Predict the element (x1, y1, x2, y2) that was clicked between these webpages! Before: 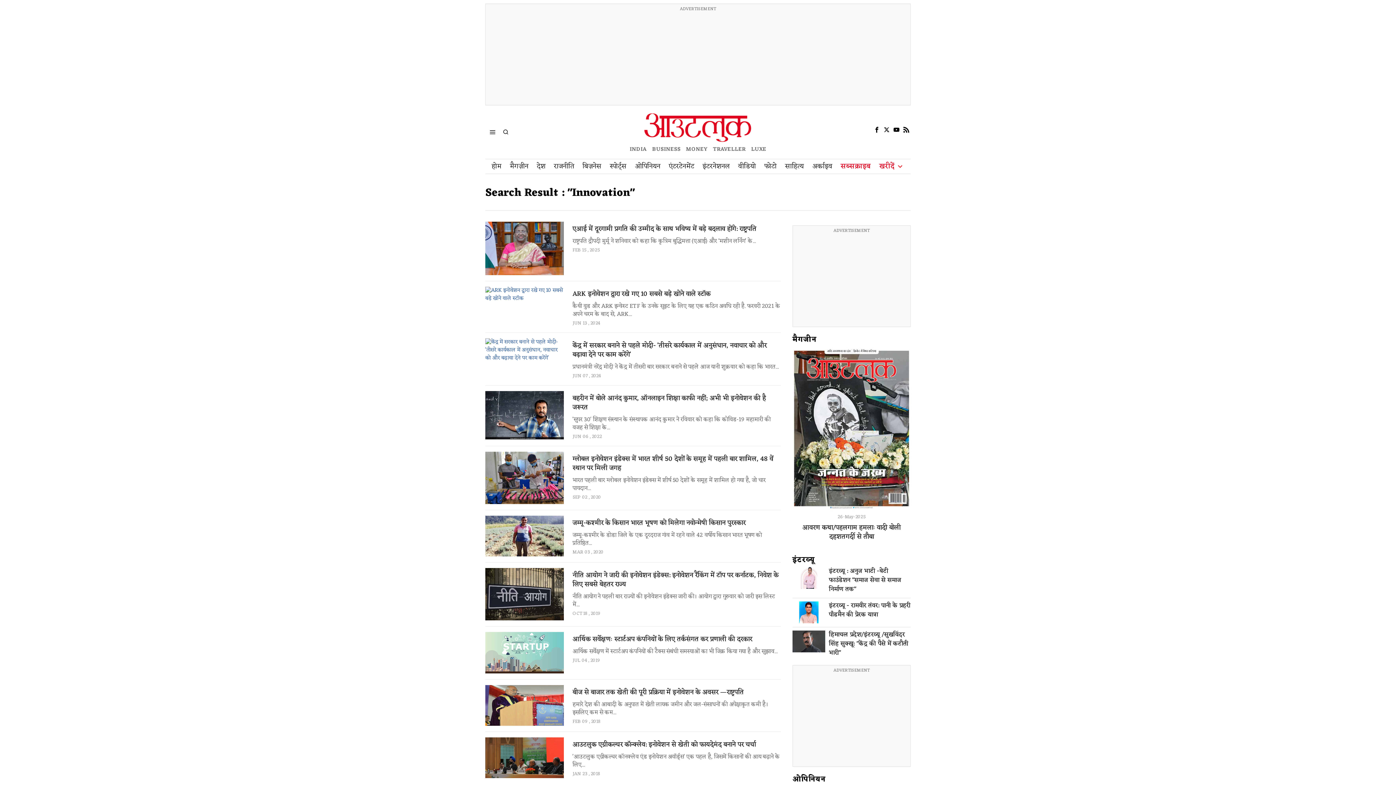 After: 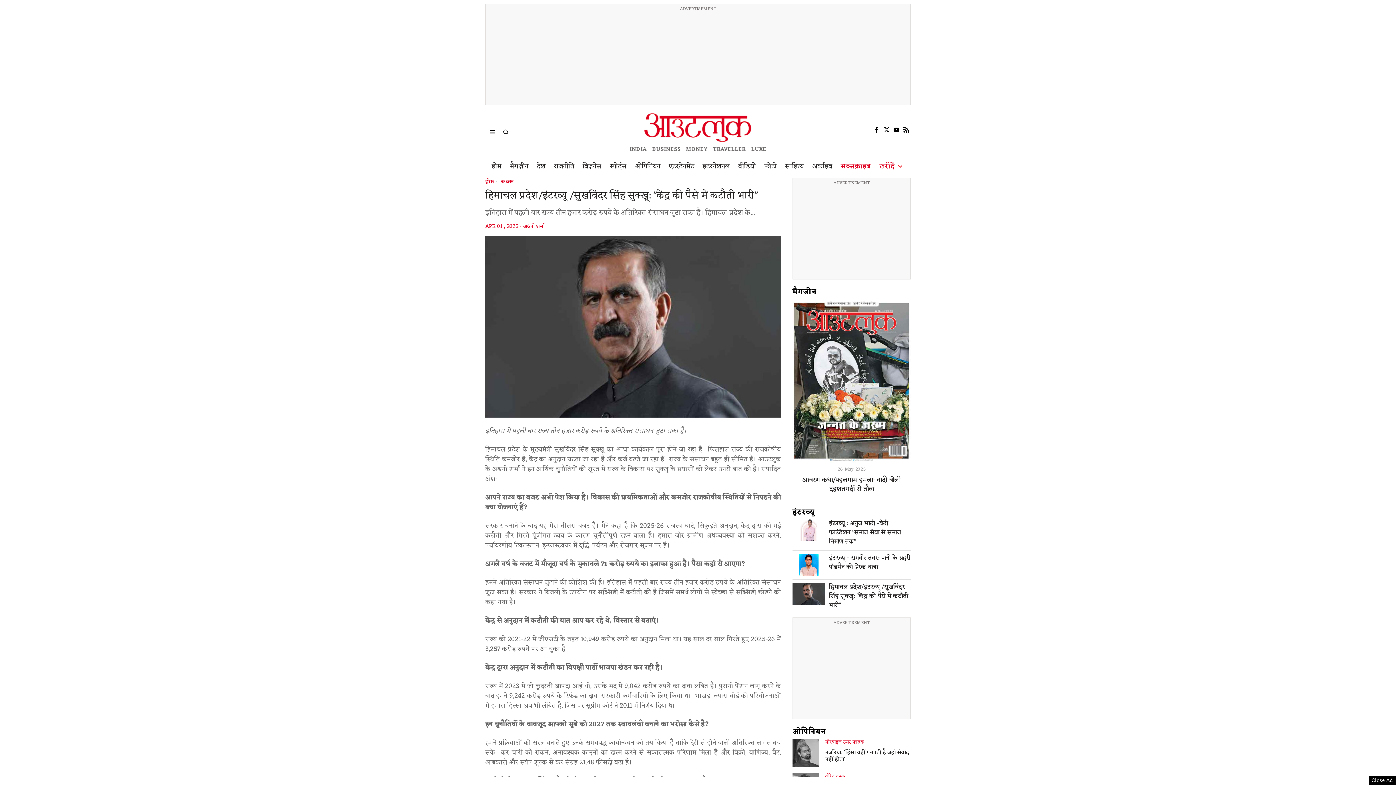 Action: label: हिमाचल प्रदेश/इंटरव्यू /सुखविंदर सिंह सुक्खू: "केंद्र की पैसे में कटौती भारी" bbox: (829, 630, 910, 658)